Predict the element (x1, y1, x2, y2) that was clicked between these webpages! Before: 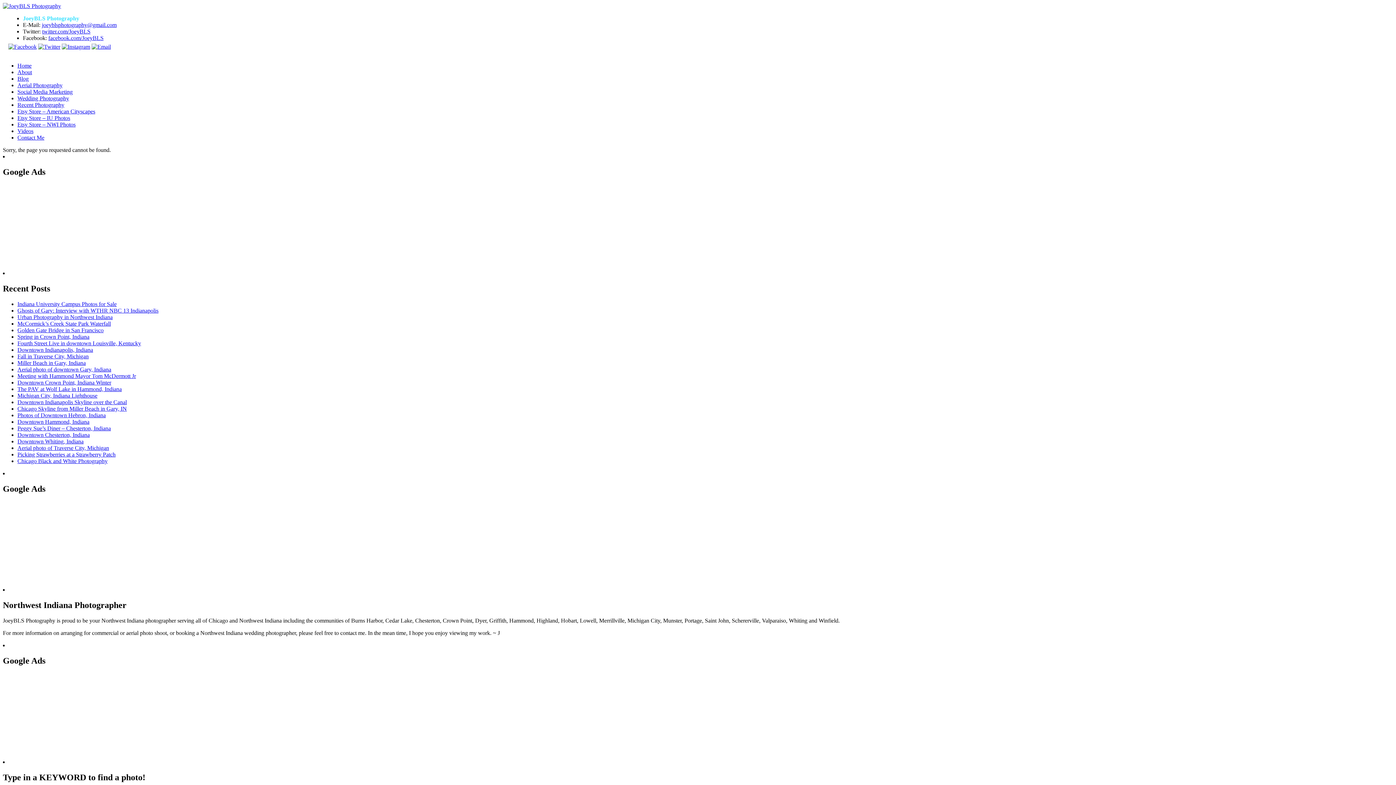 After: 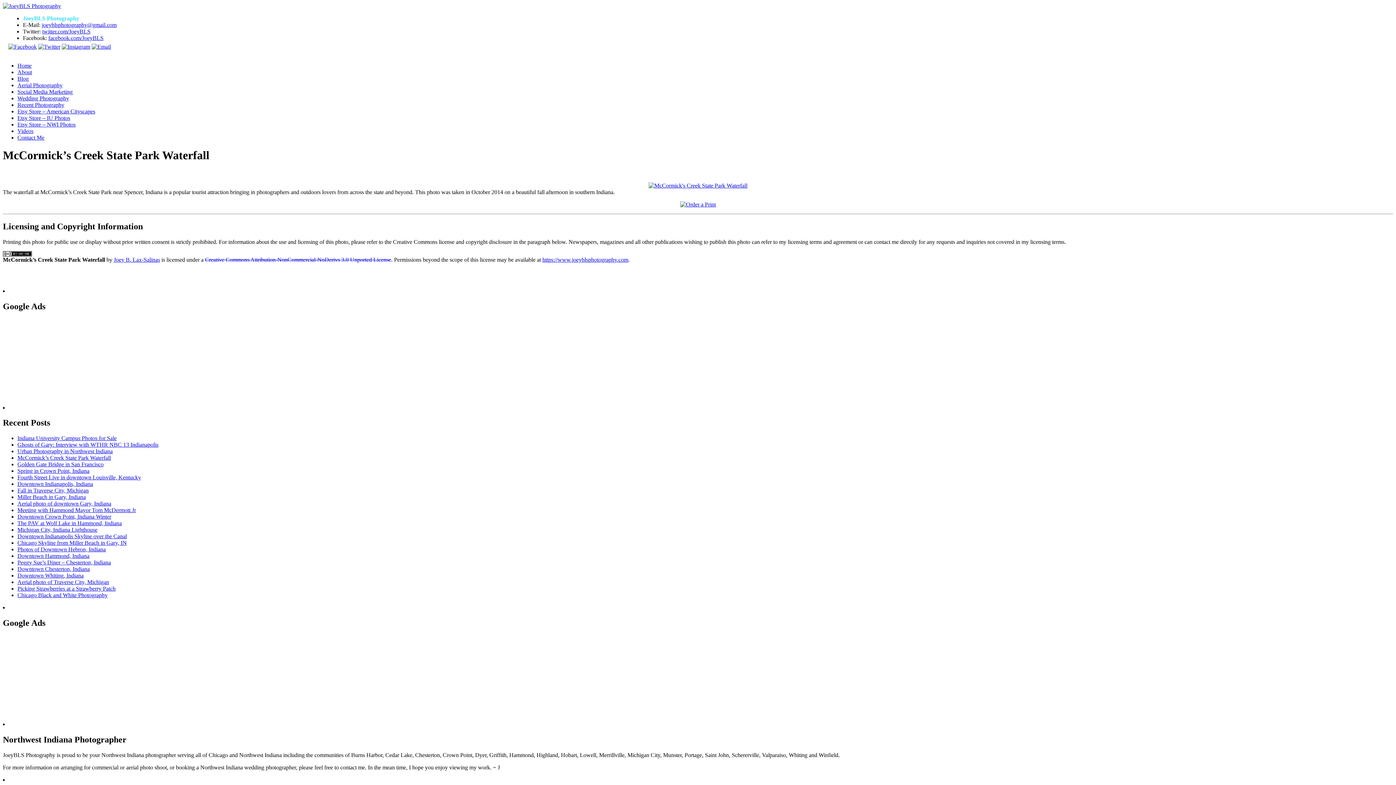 Action: bbox: (17, 320, 110, 326) label: McCormick’s Creek State Park Waterfall